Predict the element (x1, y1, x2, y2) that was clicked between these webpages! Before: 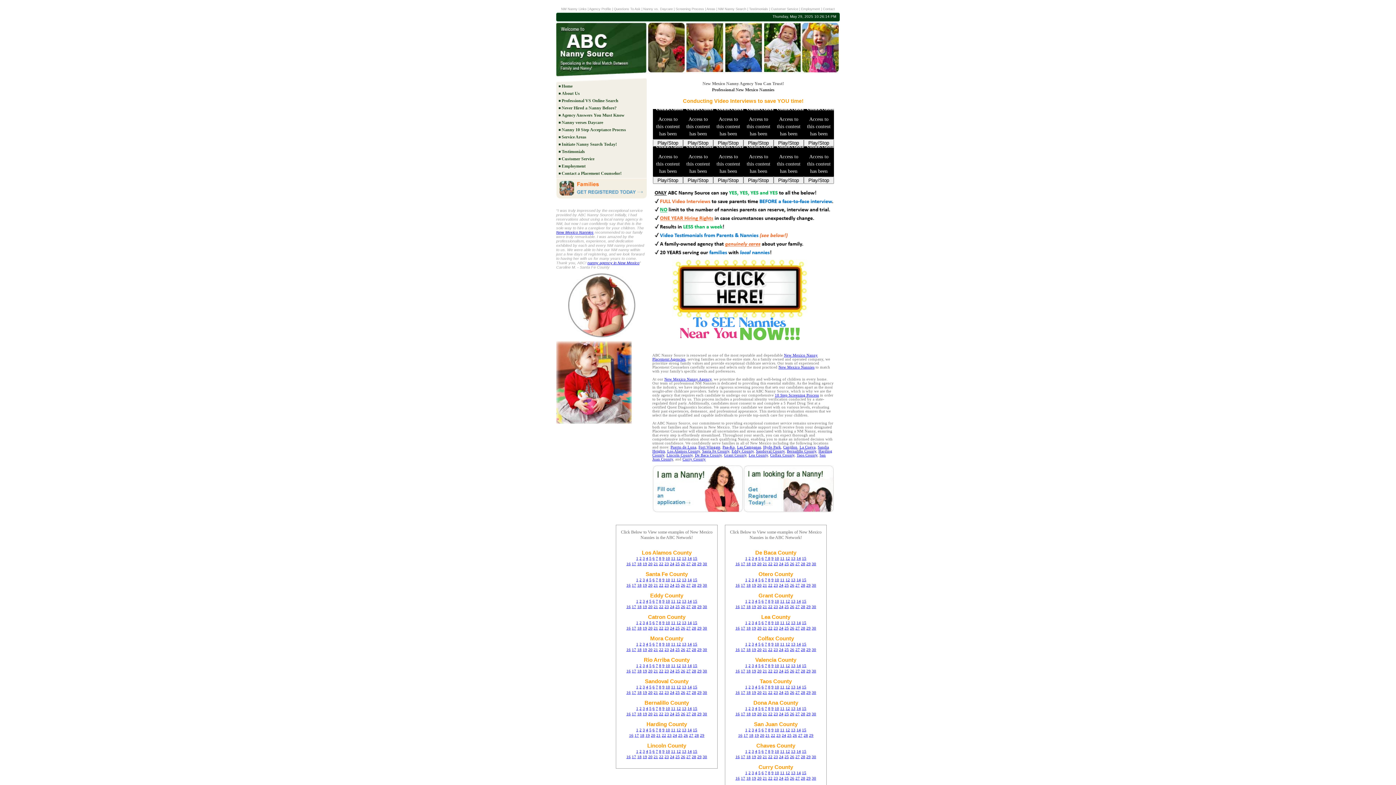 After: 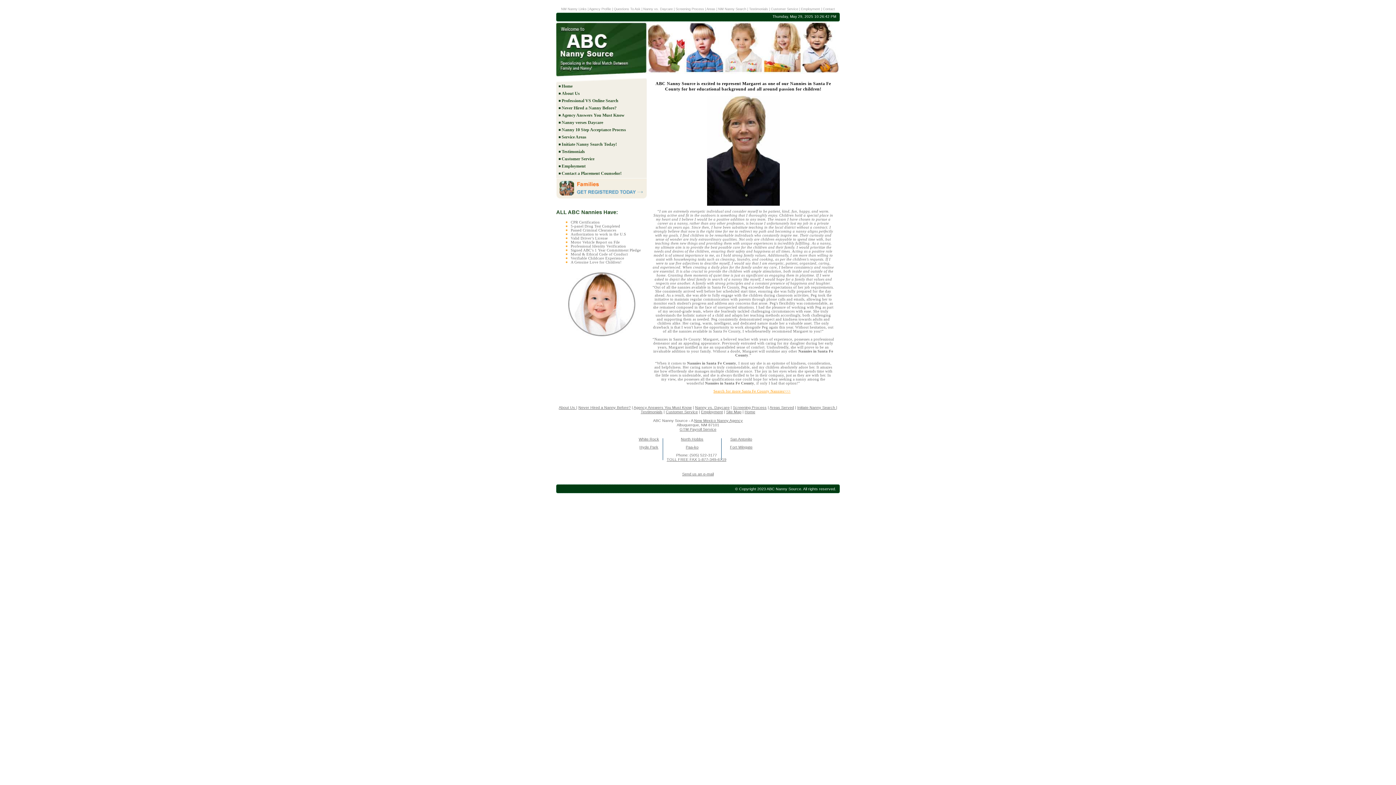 Action: label: 25 bbox: (675, 583, 680, 587)